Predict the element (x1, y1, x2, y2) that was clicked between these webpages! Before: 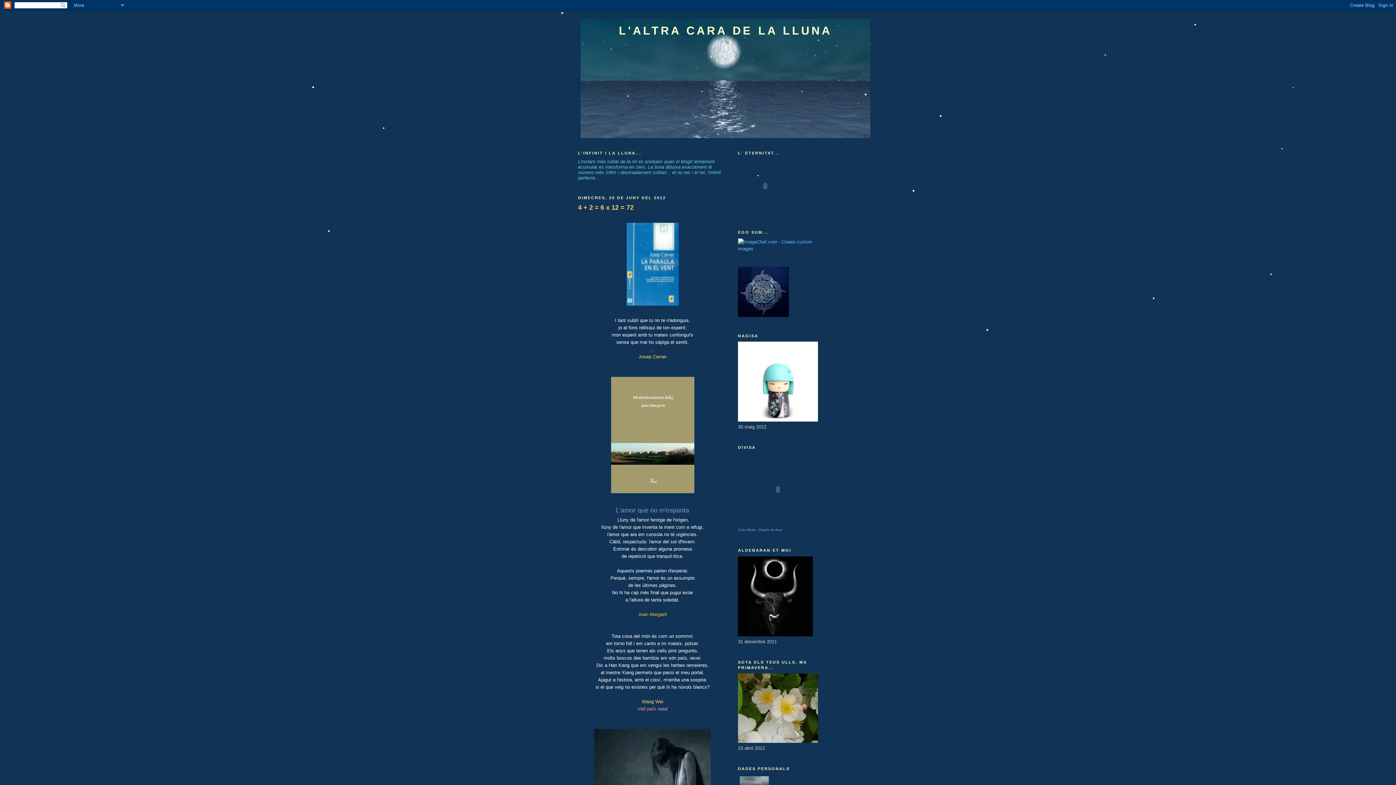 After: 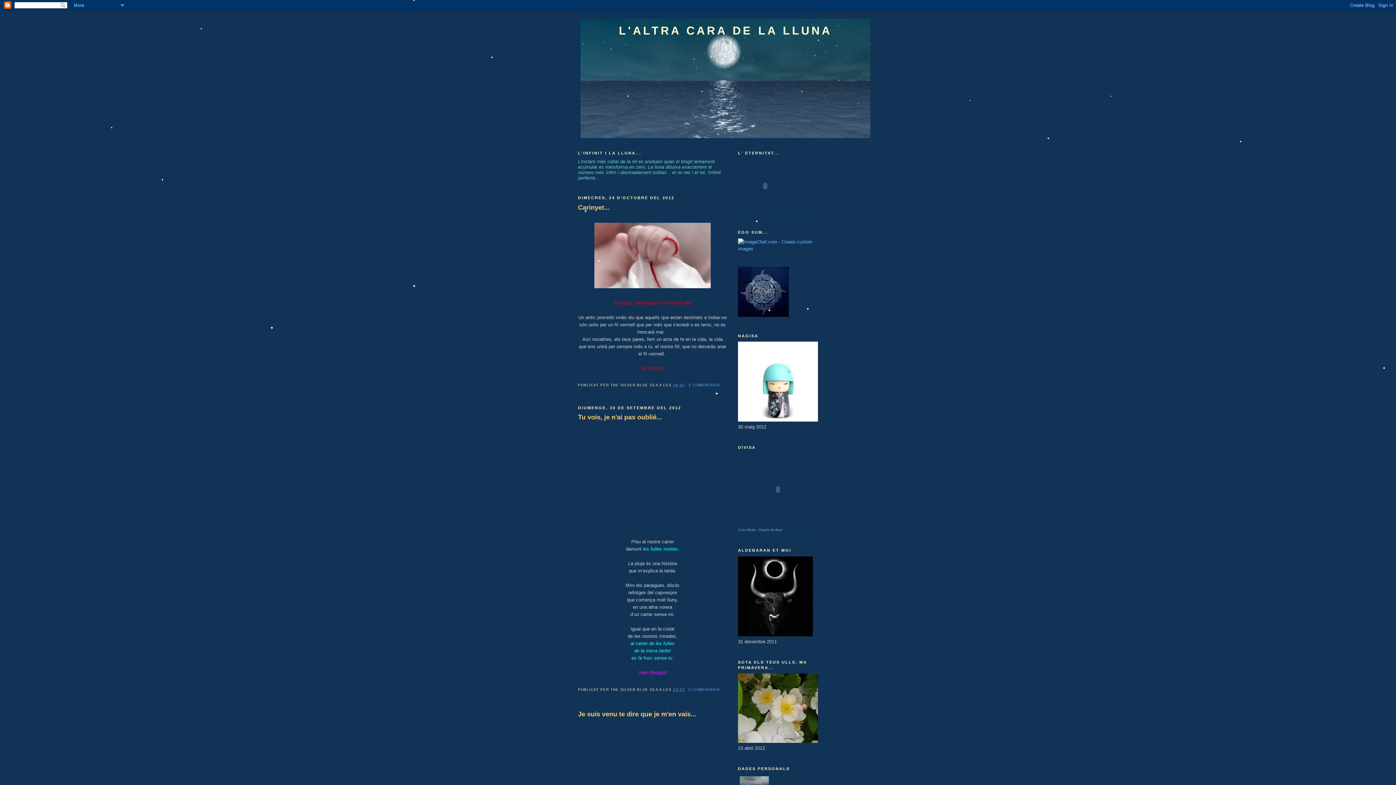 Action: bbox: (619, 24, 832, 37) label: L'ALTRA CARA DE LA LLUNA